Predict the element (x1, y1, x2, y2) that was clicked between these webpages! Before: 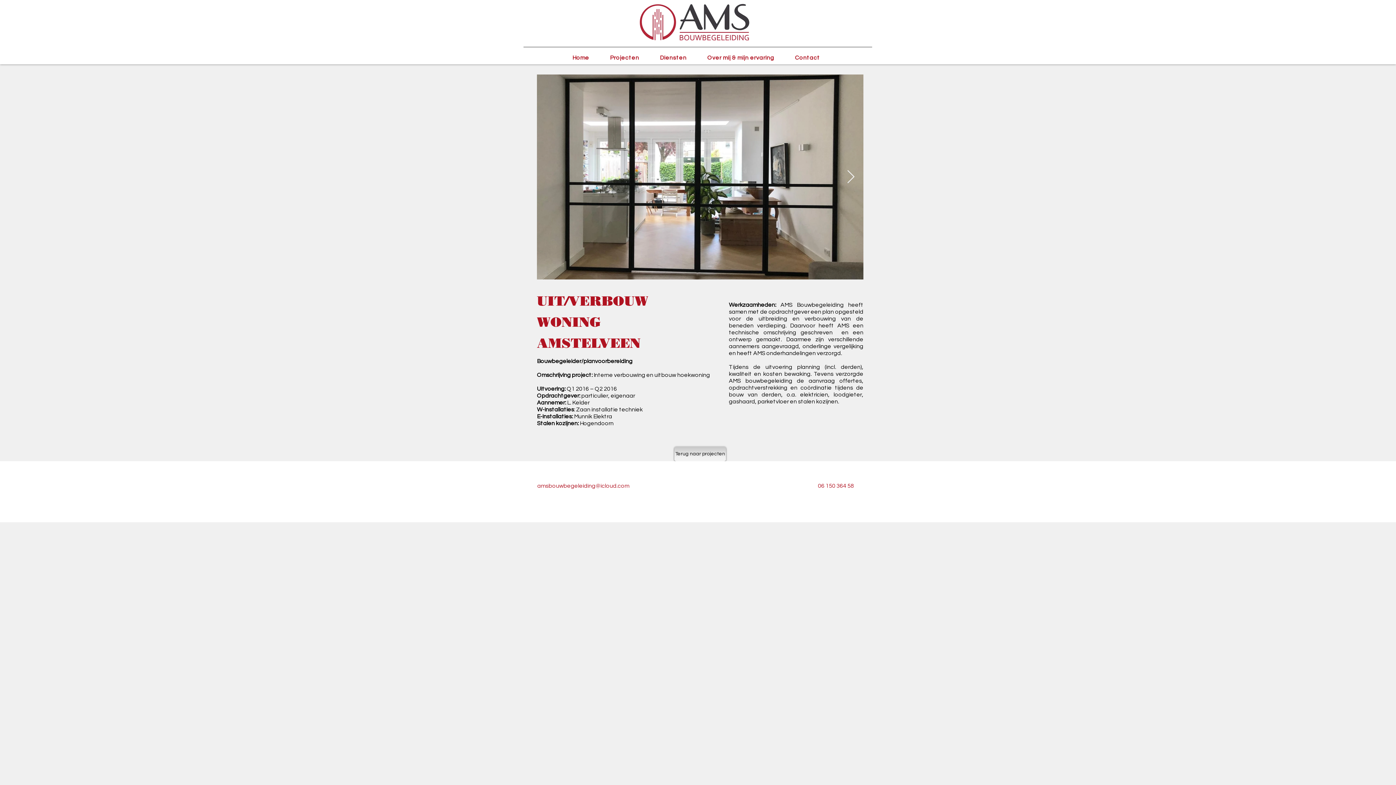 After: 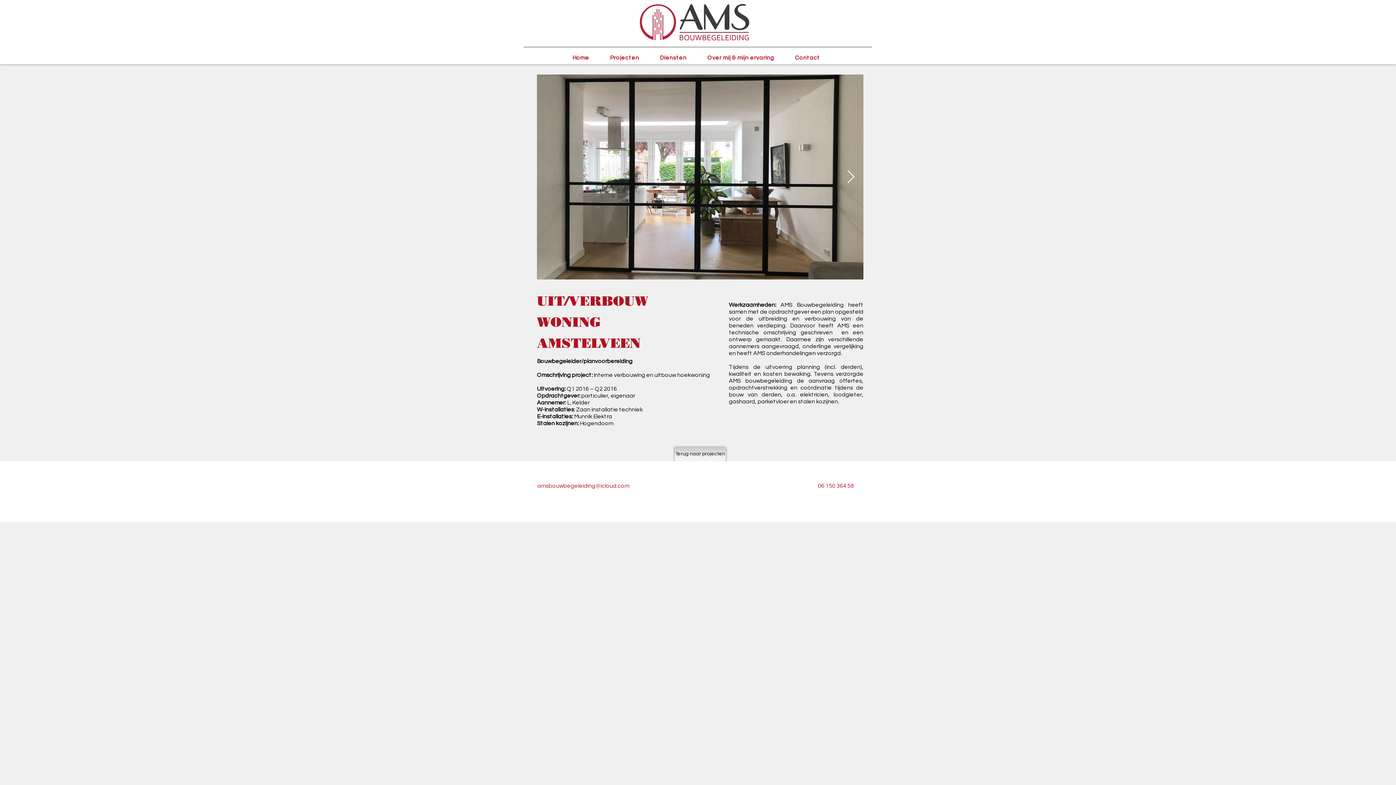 Action: bbox: (846, 170, 855, 184) label: Next Item